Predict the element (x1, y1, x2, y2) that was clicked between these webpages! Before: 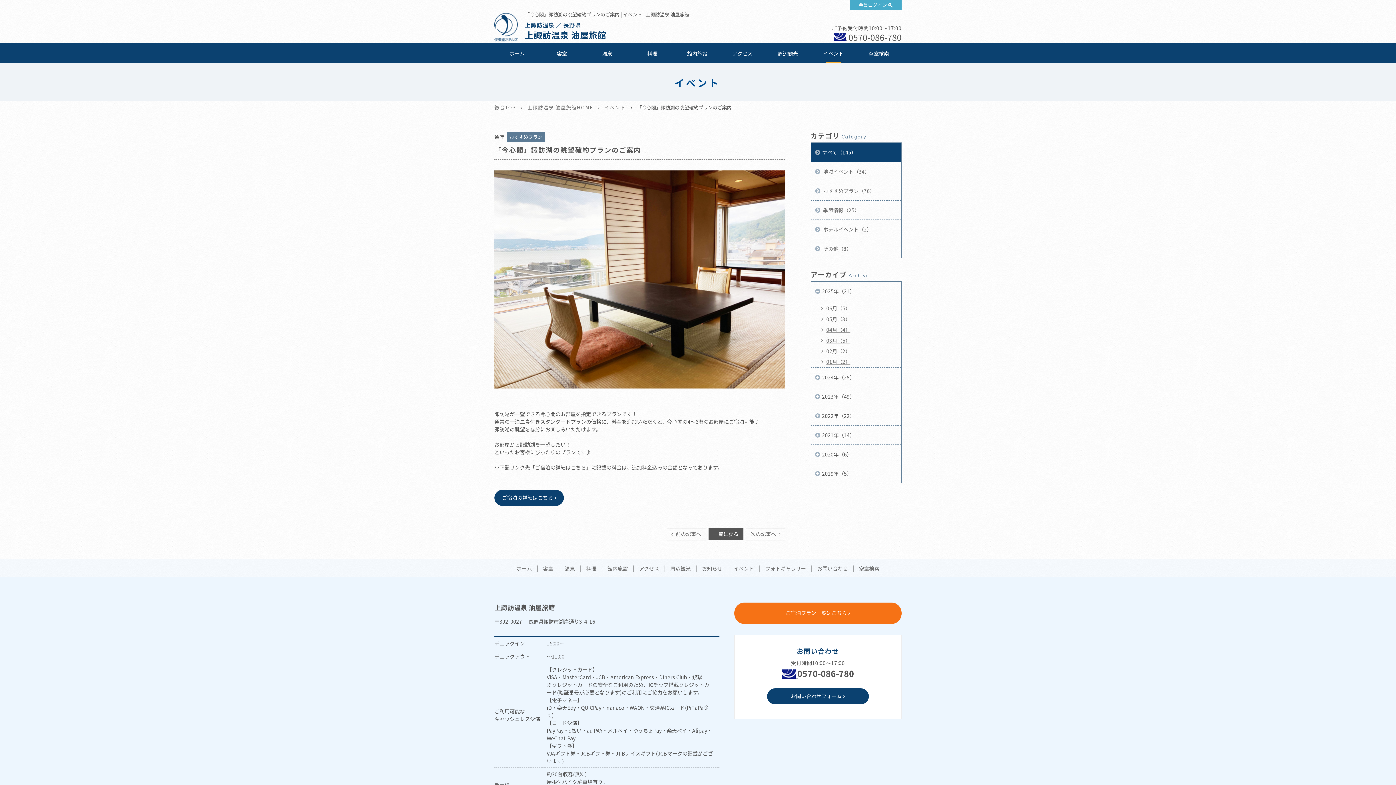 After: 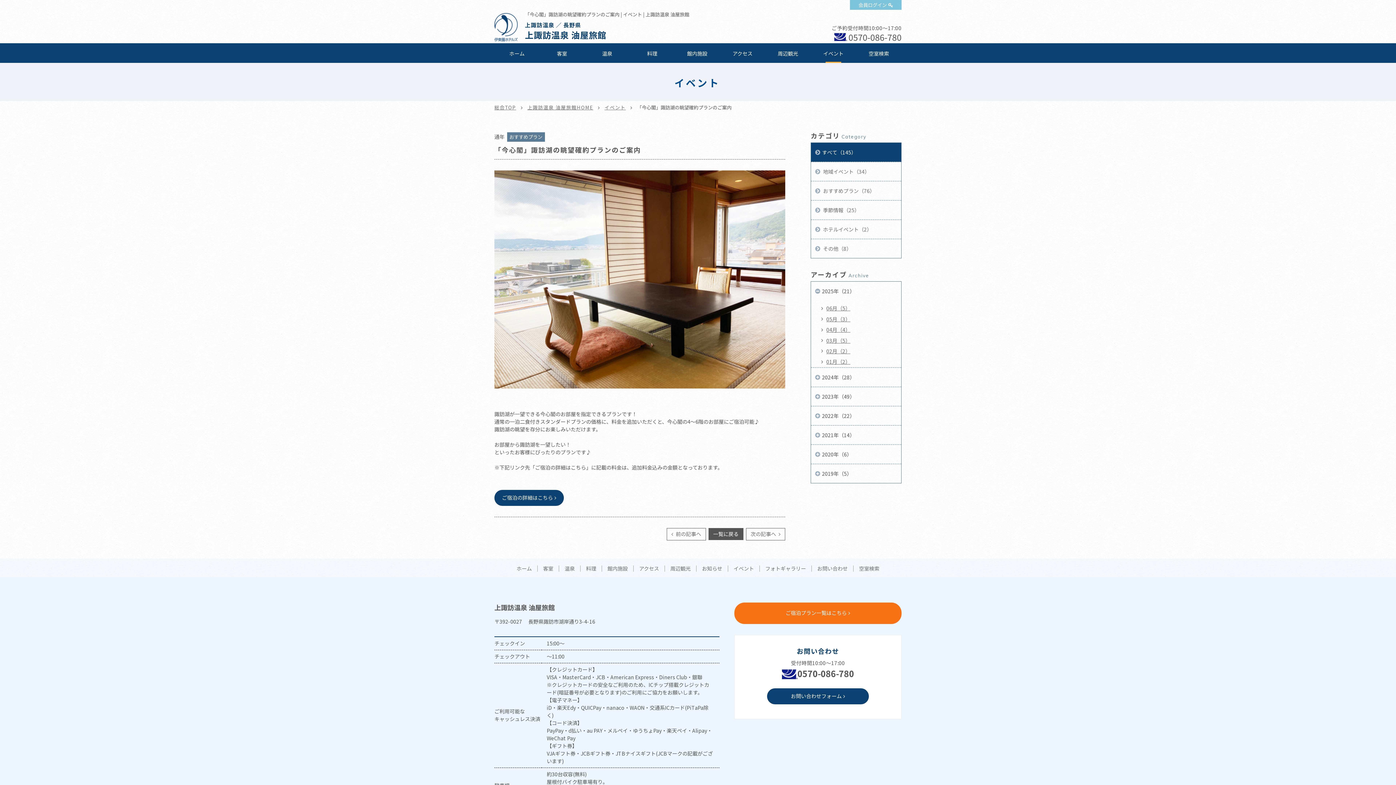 Action: label: 会員ログイン bbox: (850, 0, 901, 9)